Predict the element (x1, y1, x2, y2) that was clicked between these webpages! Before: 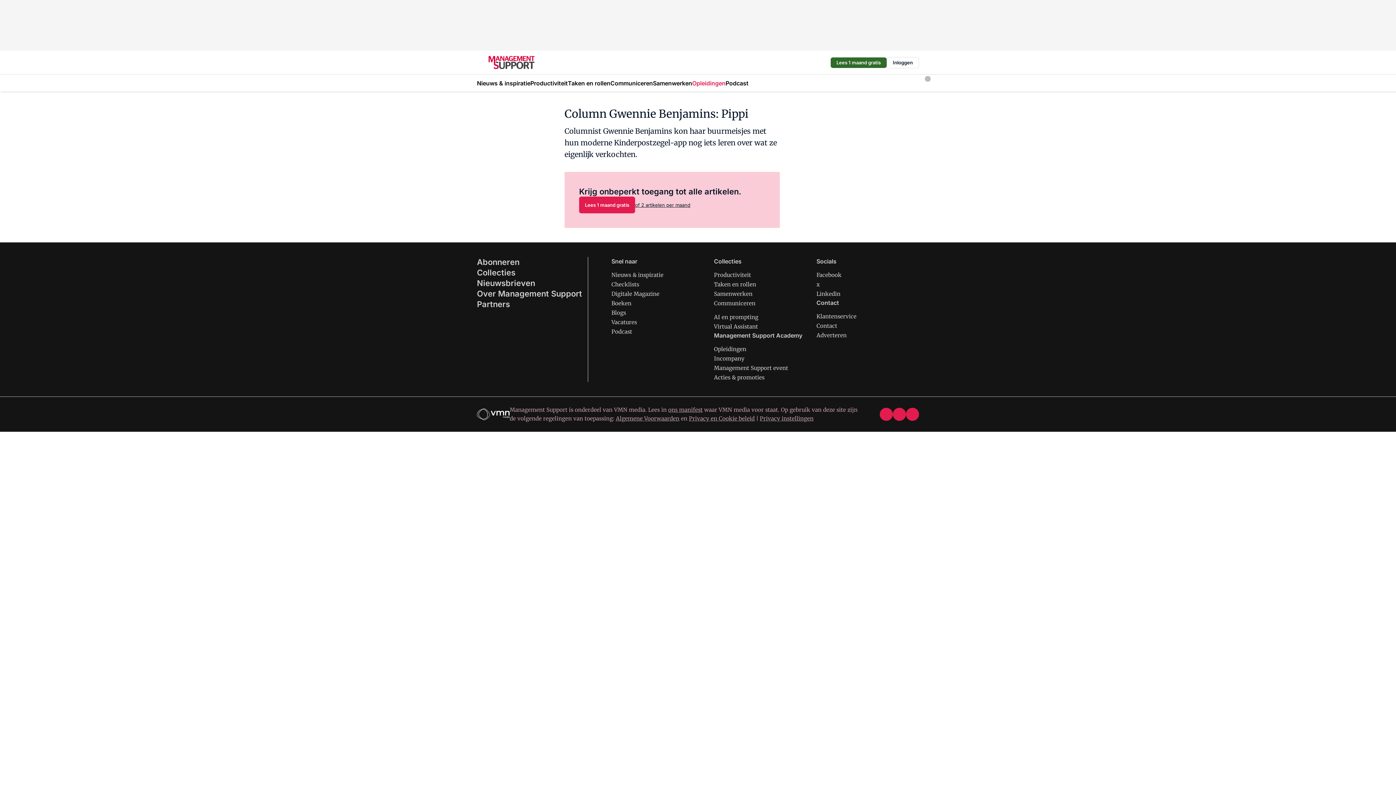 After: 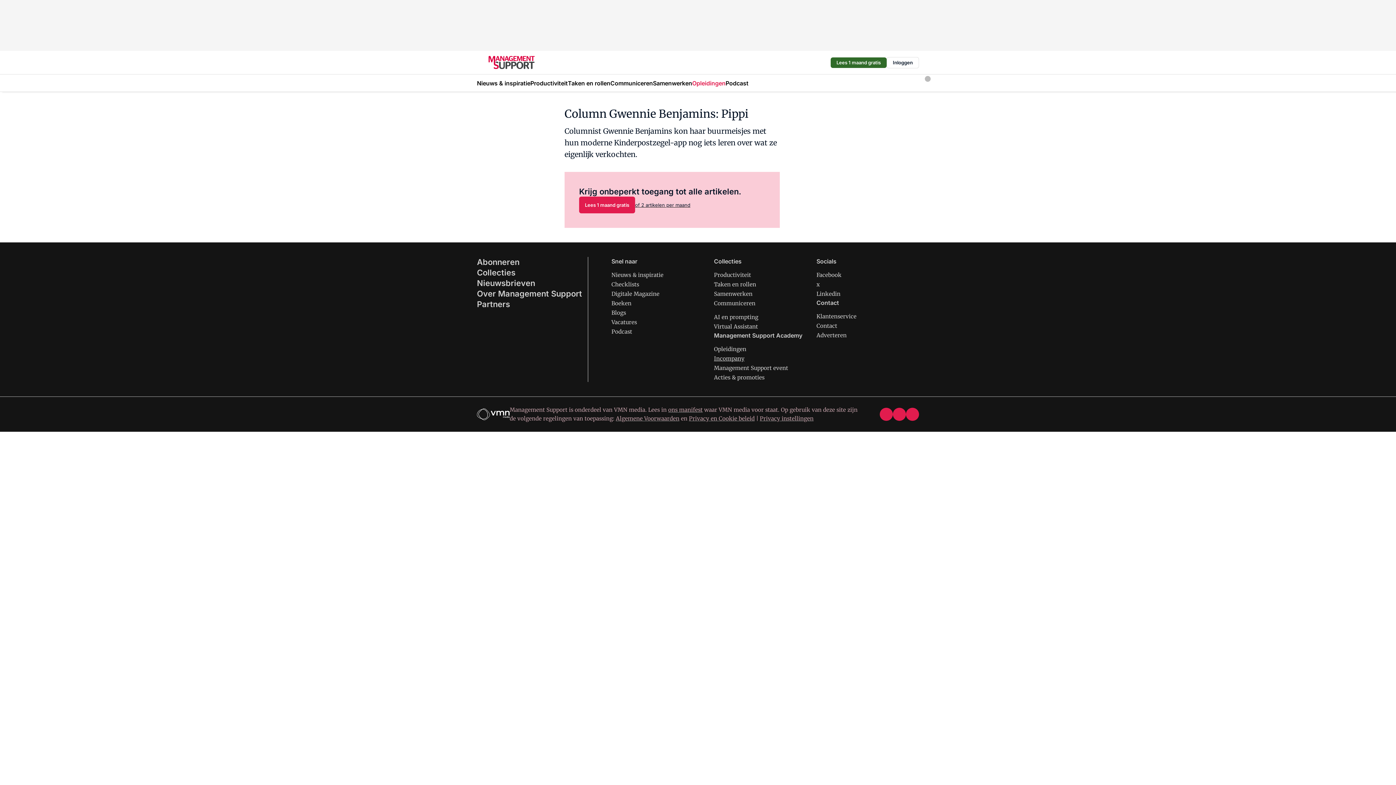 Action: label: Incompany bbox: (714, 355, 744, 362)